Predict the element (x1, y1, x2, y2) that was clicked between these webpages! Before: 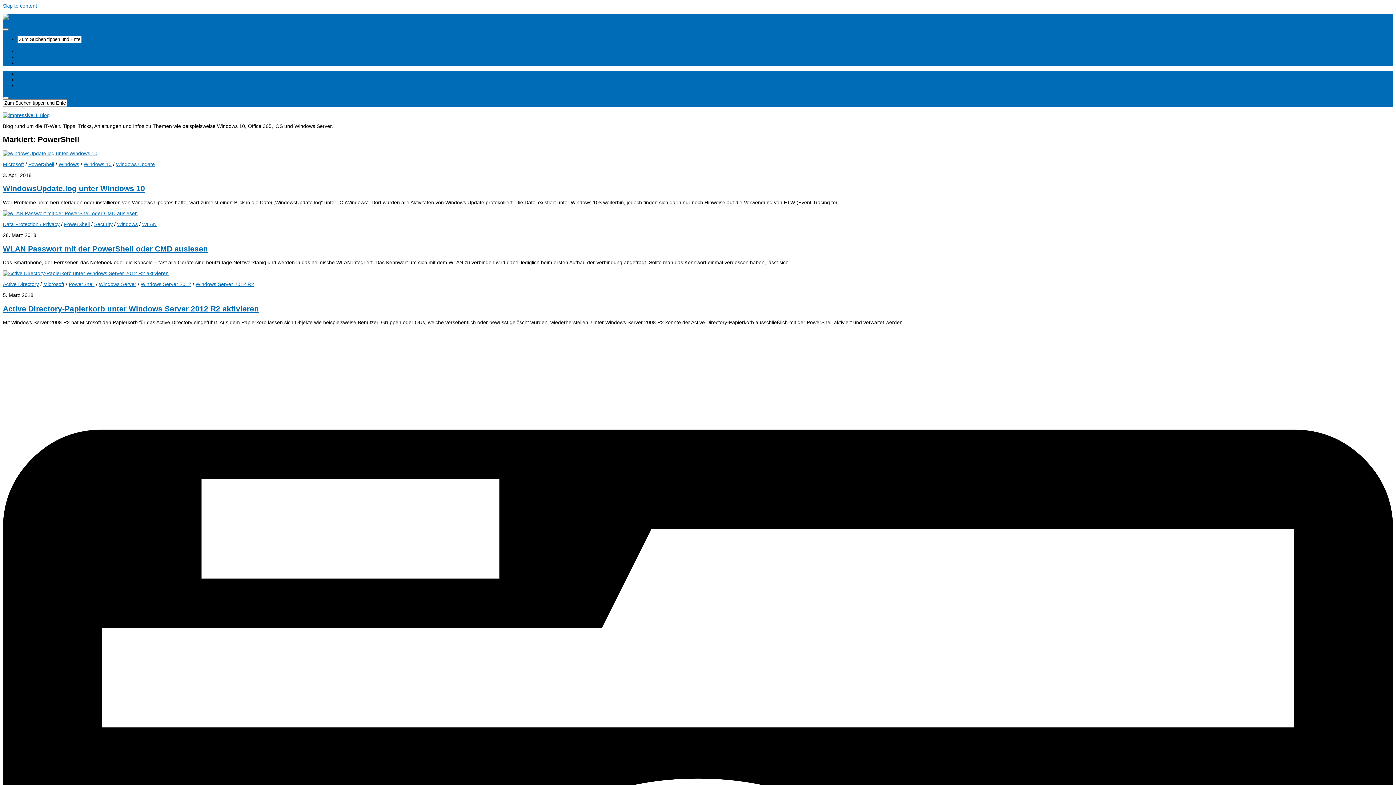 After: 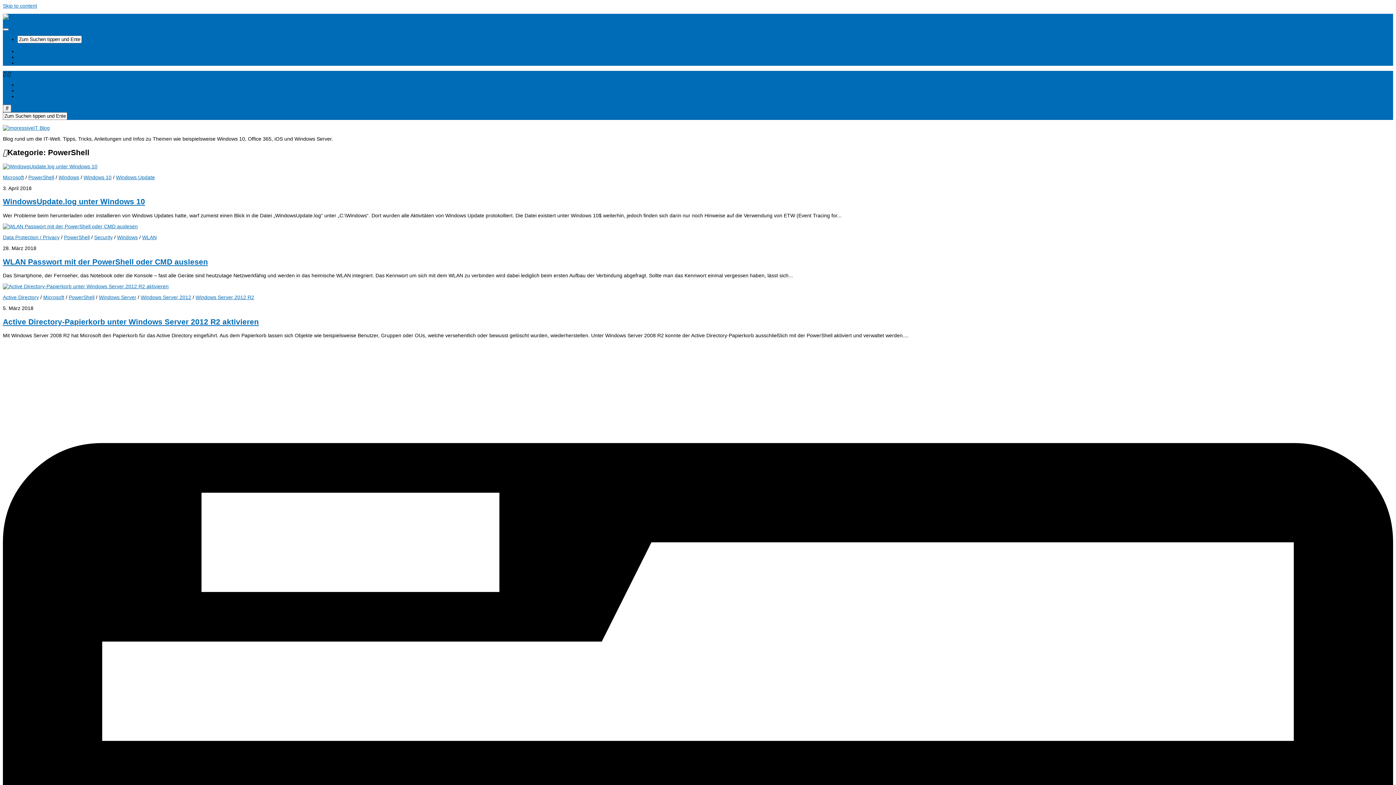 Action: bbox: (68, 281, 94, 287) label: PowerShell